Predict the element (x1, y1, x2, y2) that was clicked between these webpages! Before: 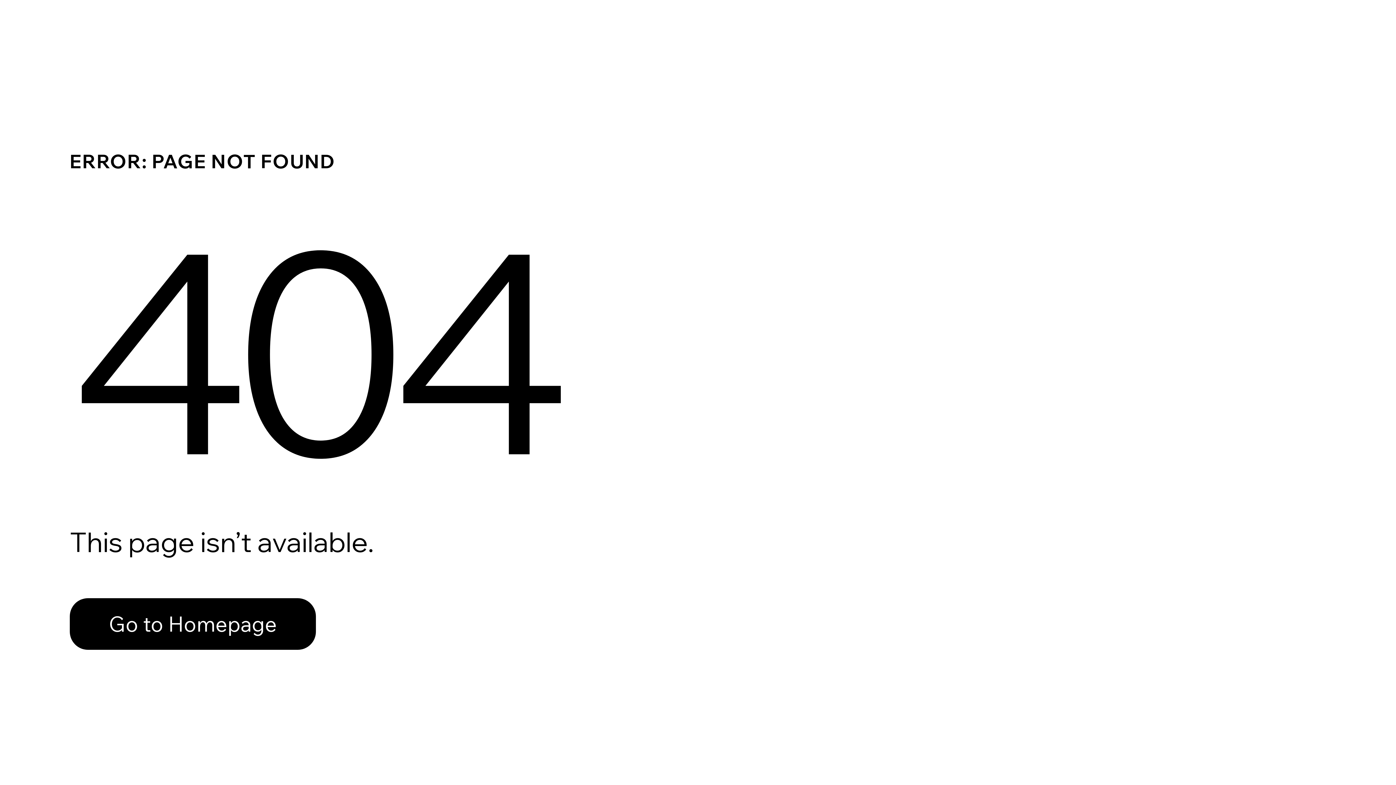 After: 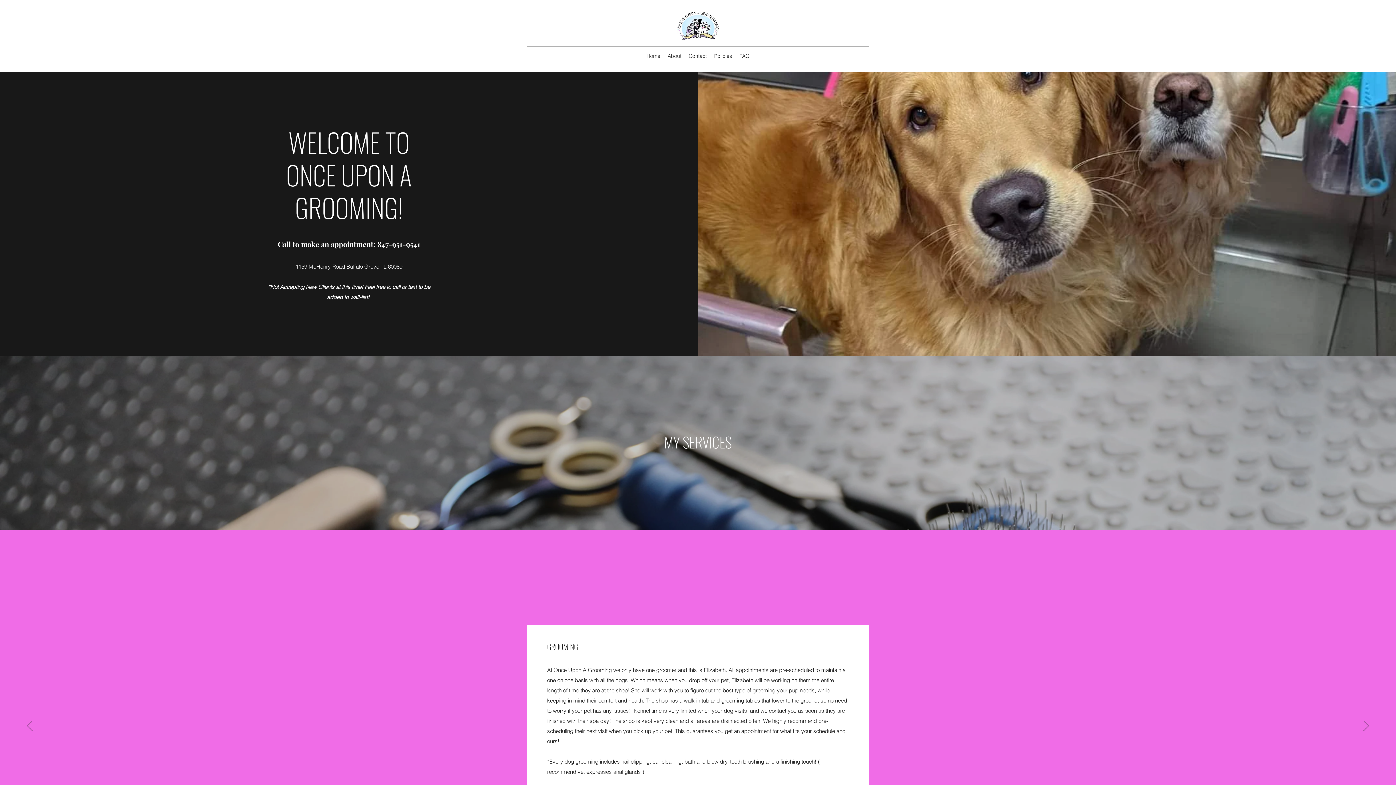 Action: label: Go to Homepage bbox: (69, 582, 768, 659)